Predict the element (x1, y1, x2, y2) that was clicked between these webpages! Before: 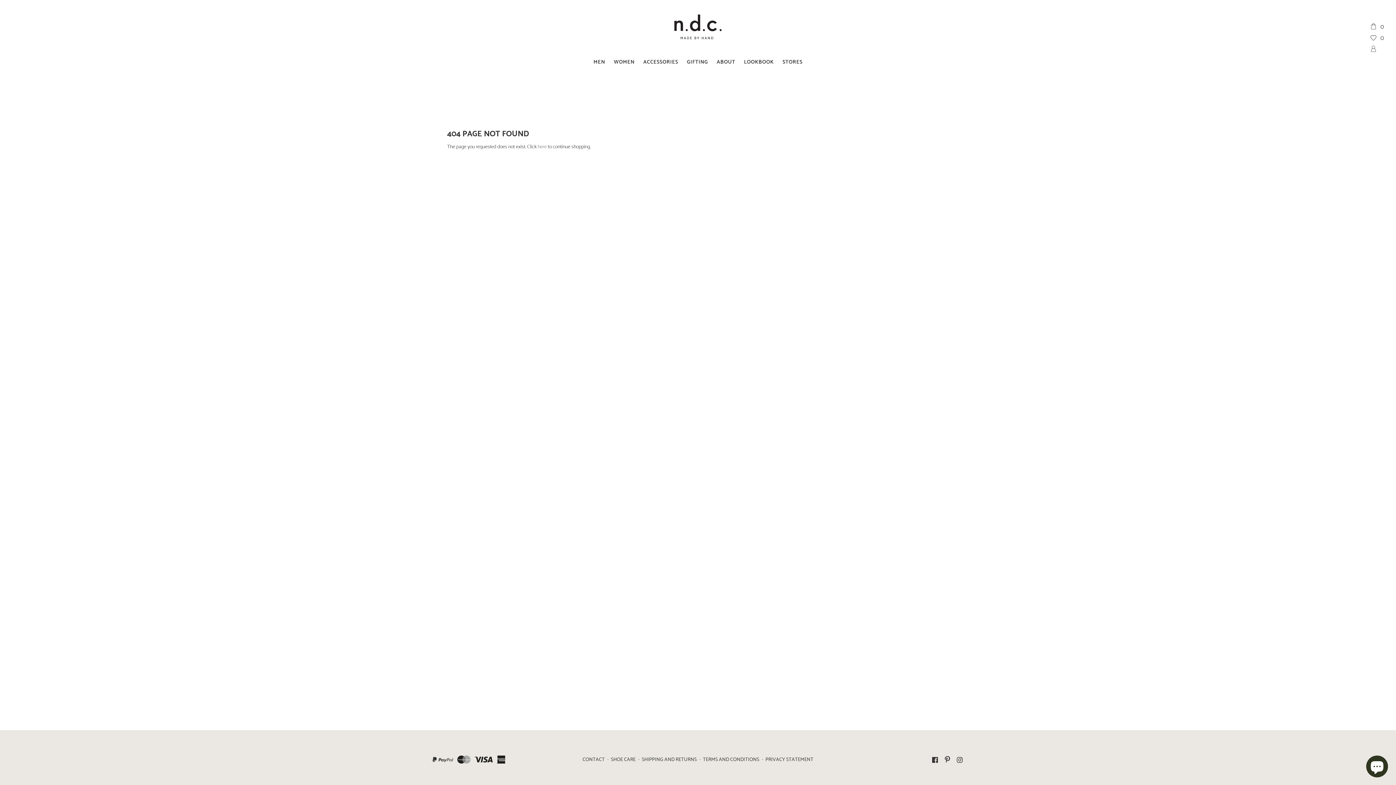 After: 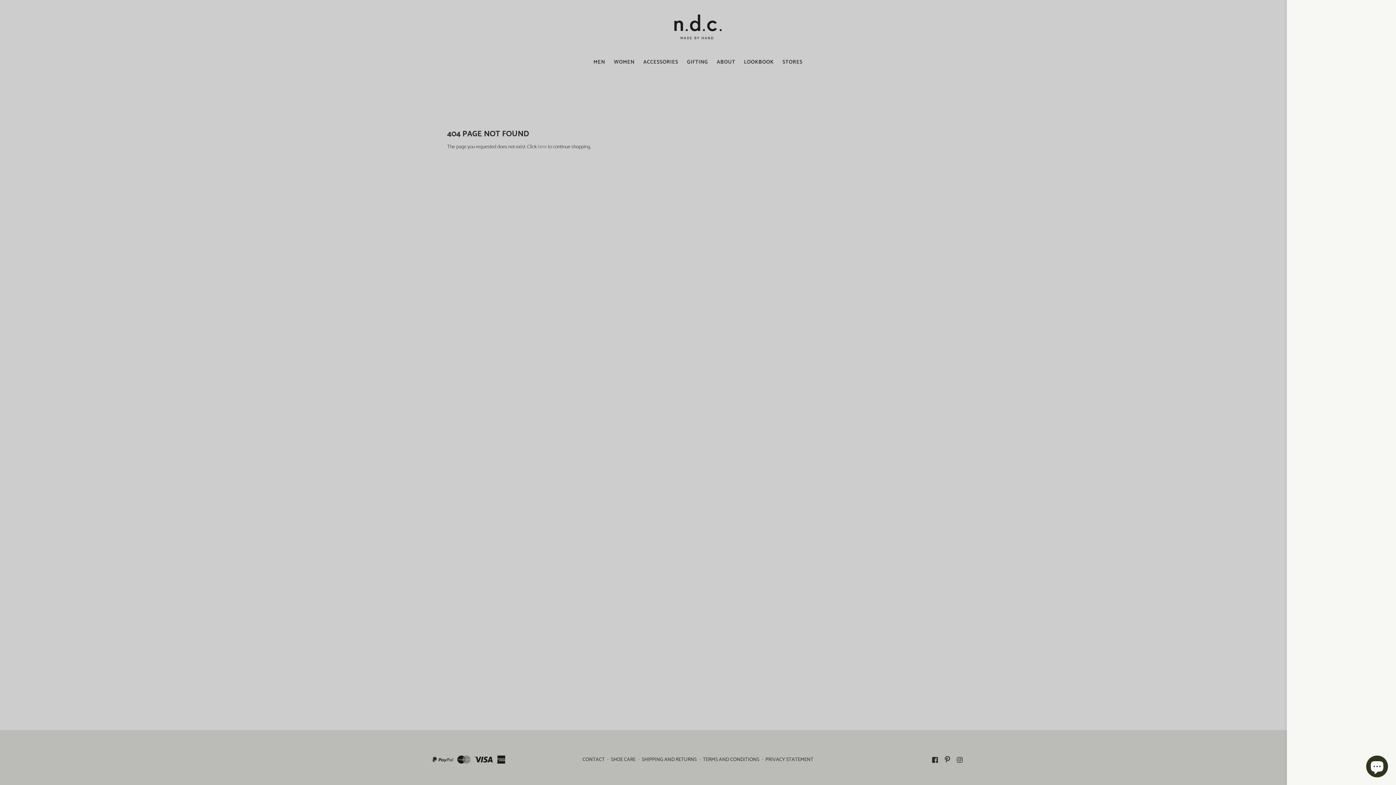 Action: bbox: (1337, 32, 1384, 42) label: WISH LIST  0